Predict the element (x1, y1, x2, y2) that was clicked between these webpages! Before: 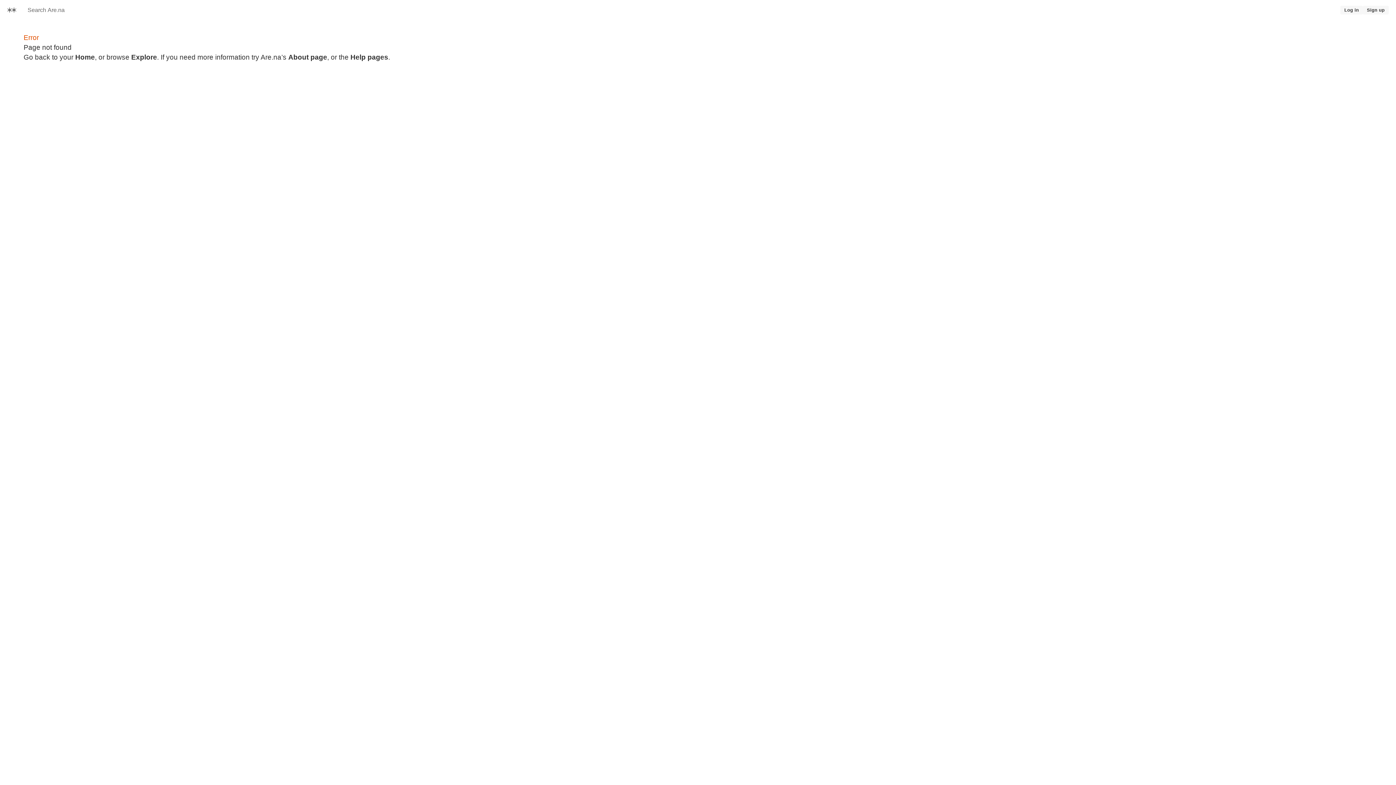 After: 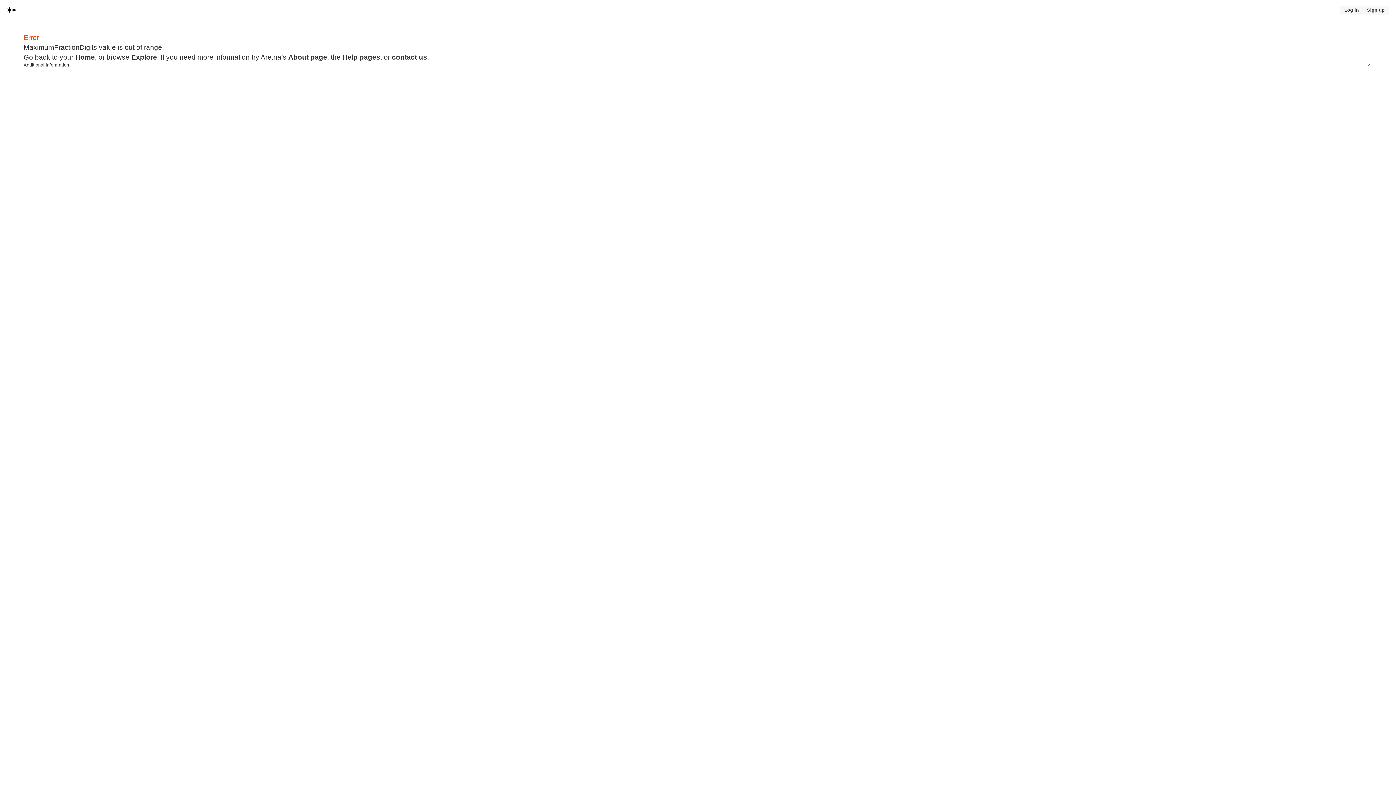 Action: label: Home bbox: (0, 1, 23, 18)